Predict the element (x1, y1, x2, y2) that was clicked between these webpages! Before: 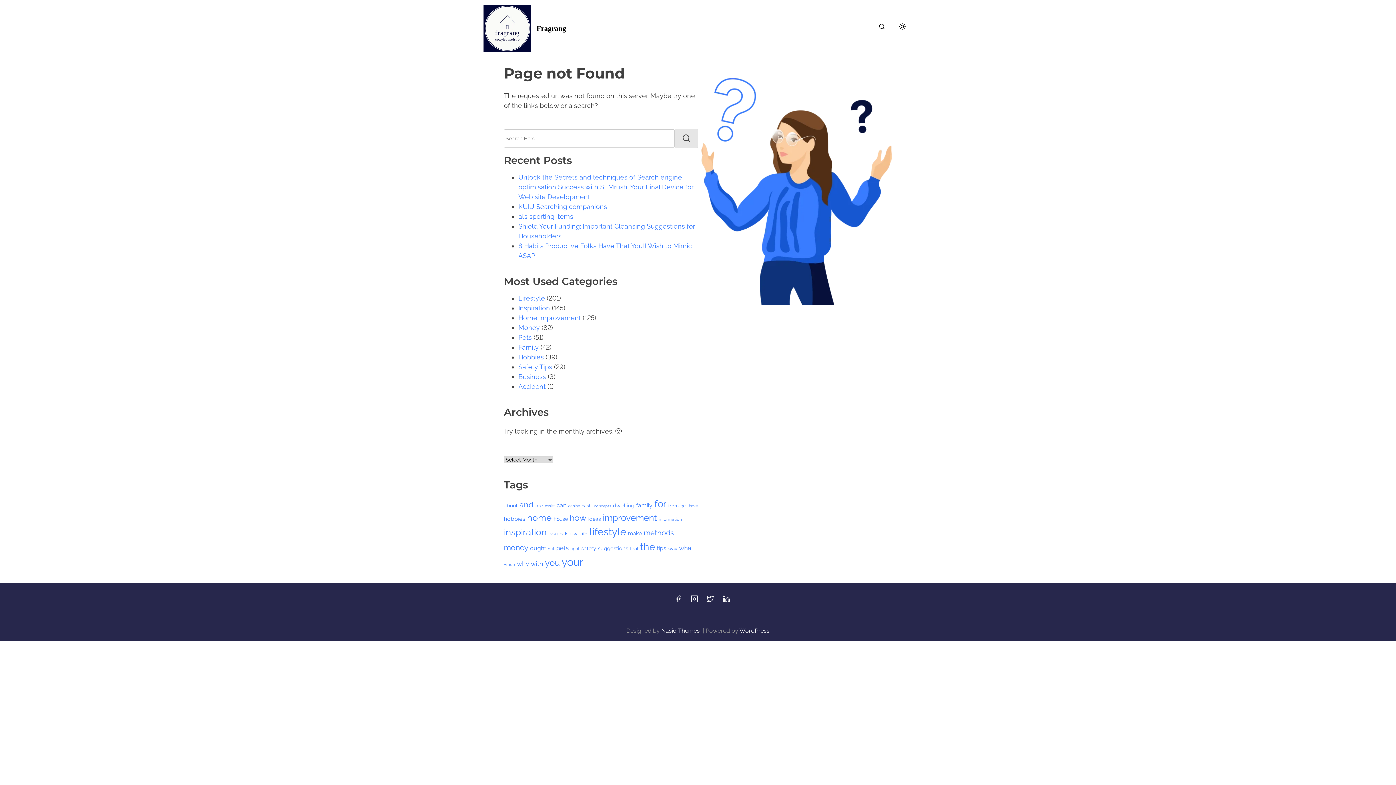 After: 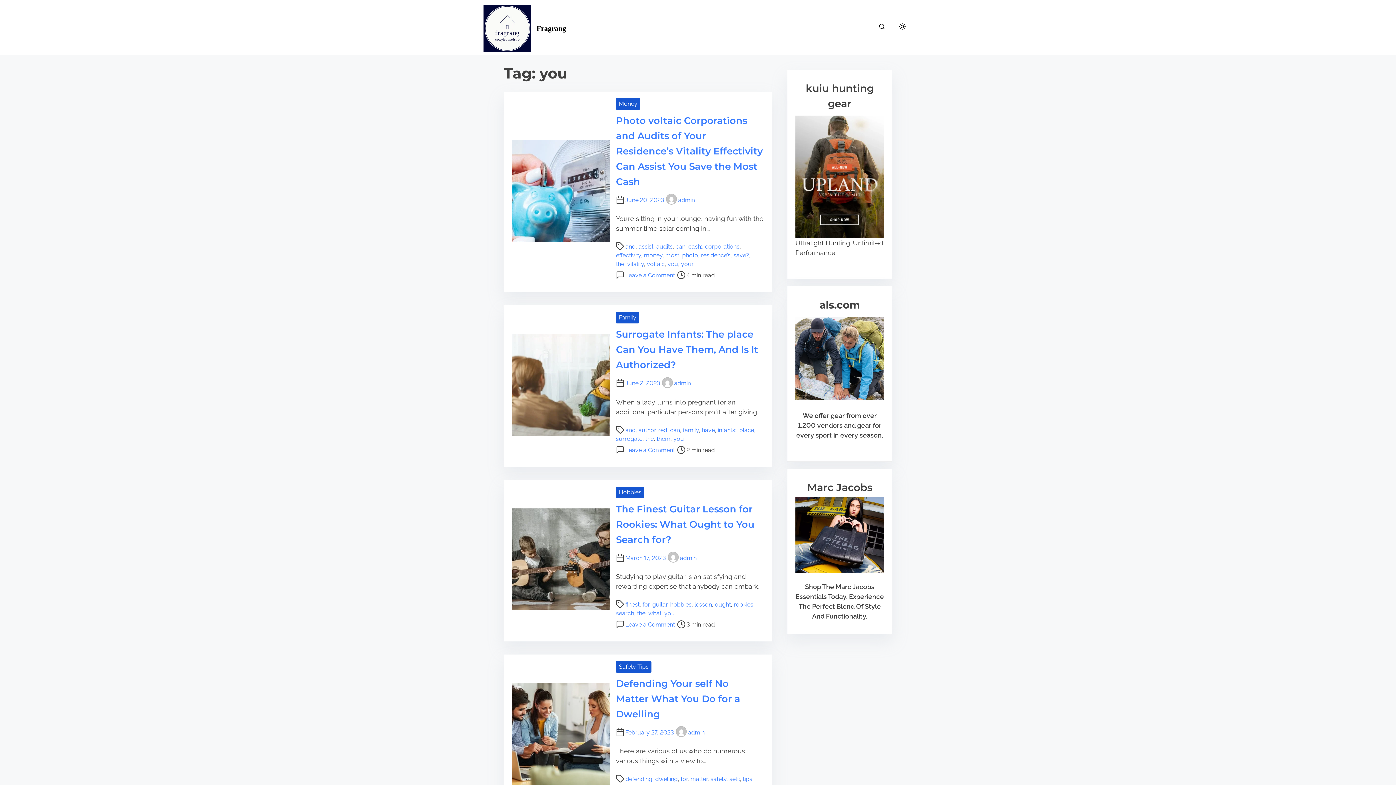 Action: label: you (123 items) bbox: (545, 557, 560, 568)